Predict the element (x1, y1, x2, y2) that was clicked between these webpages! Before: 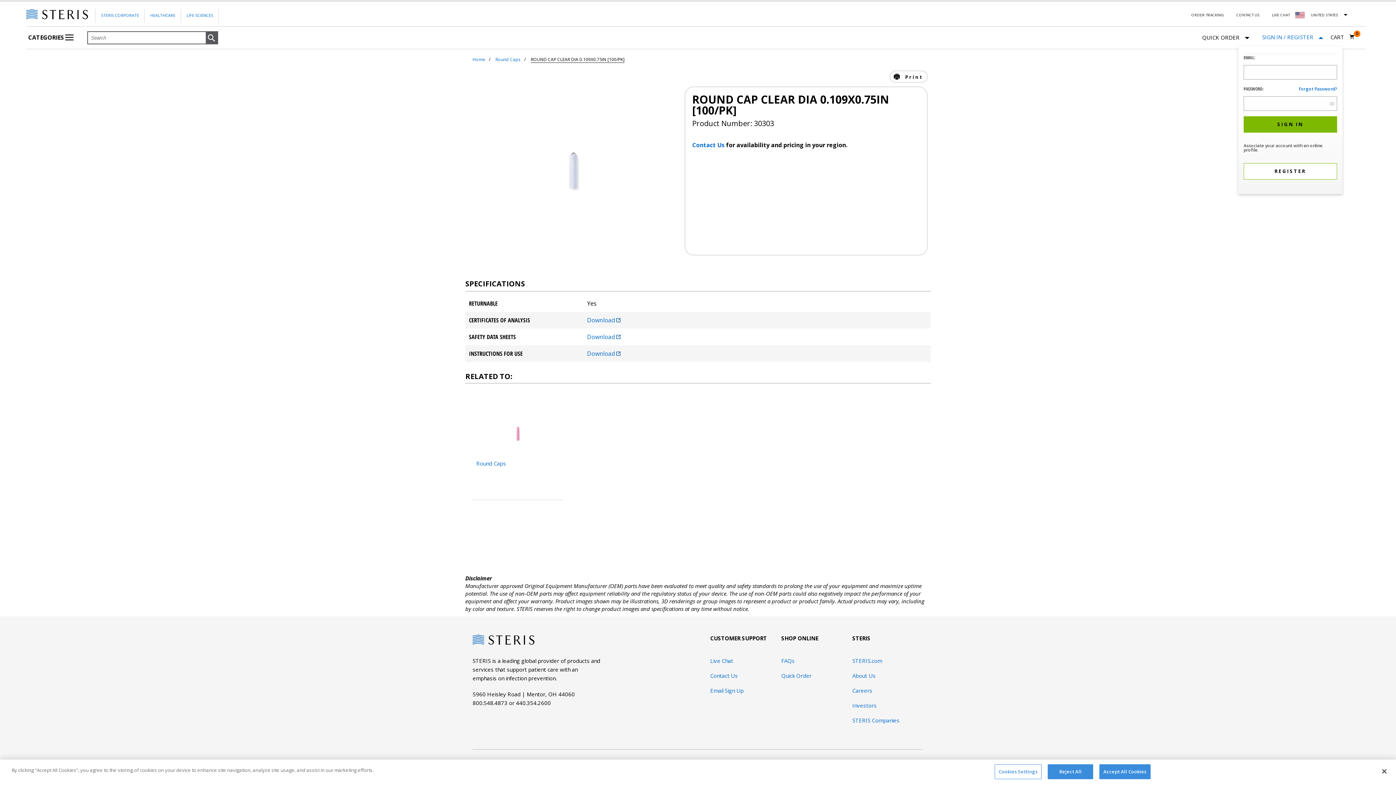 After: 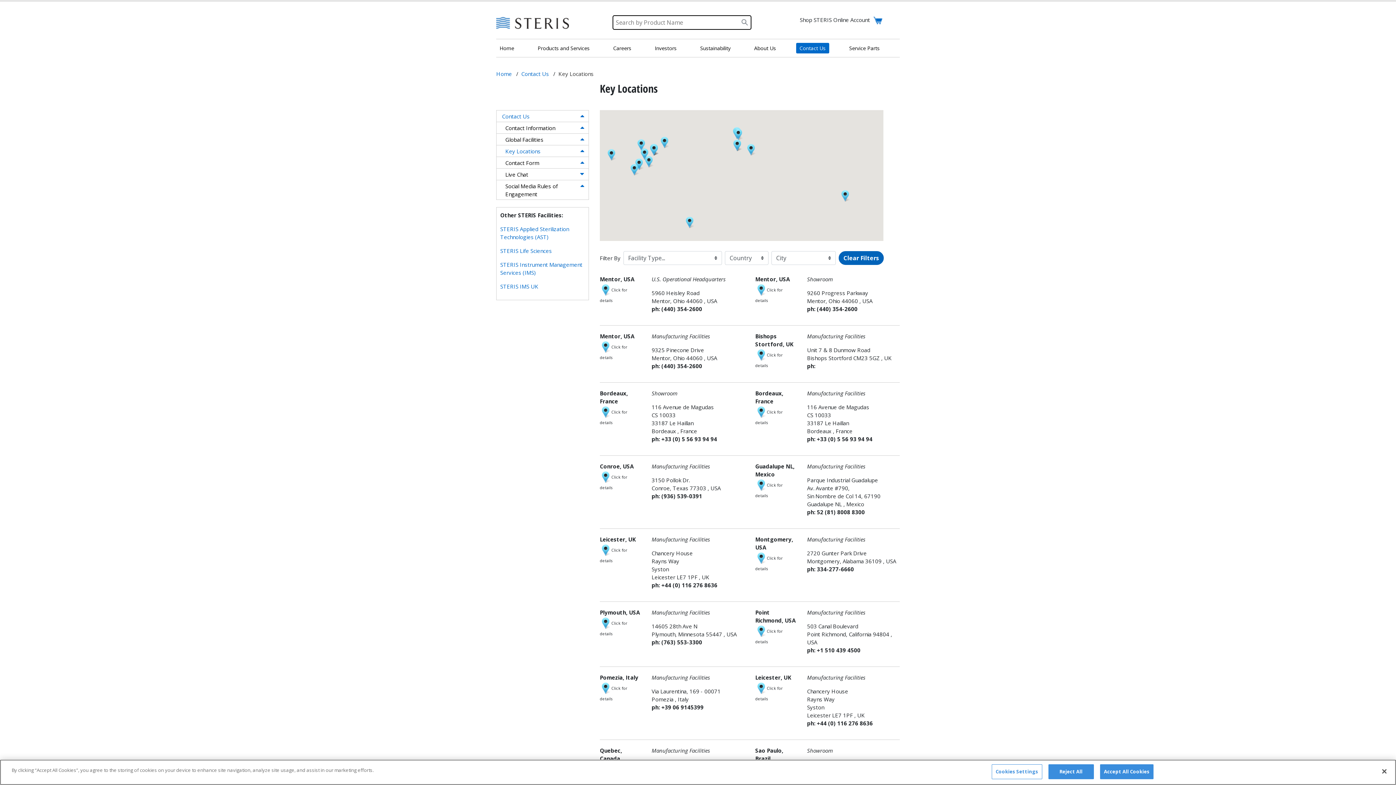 Action: bbox: (692, 140, 726, 148) label: Contact Us 